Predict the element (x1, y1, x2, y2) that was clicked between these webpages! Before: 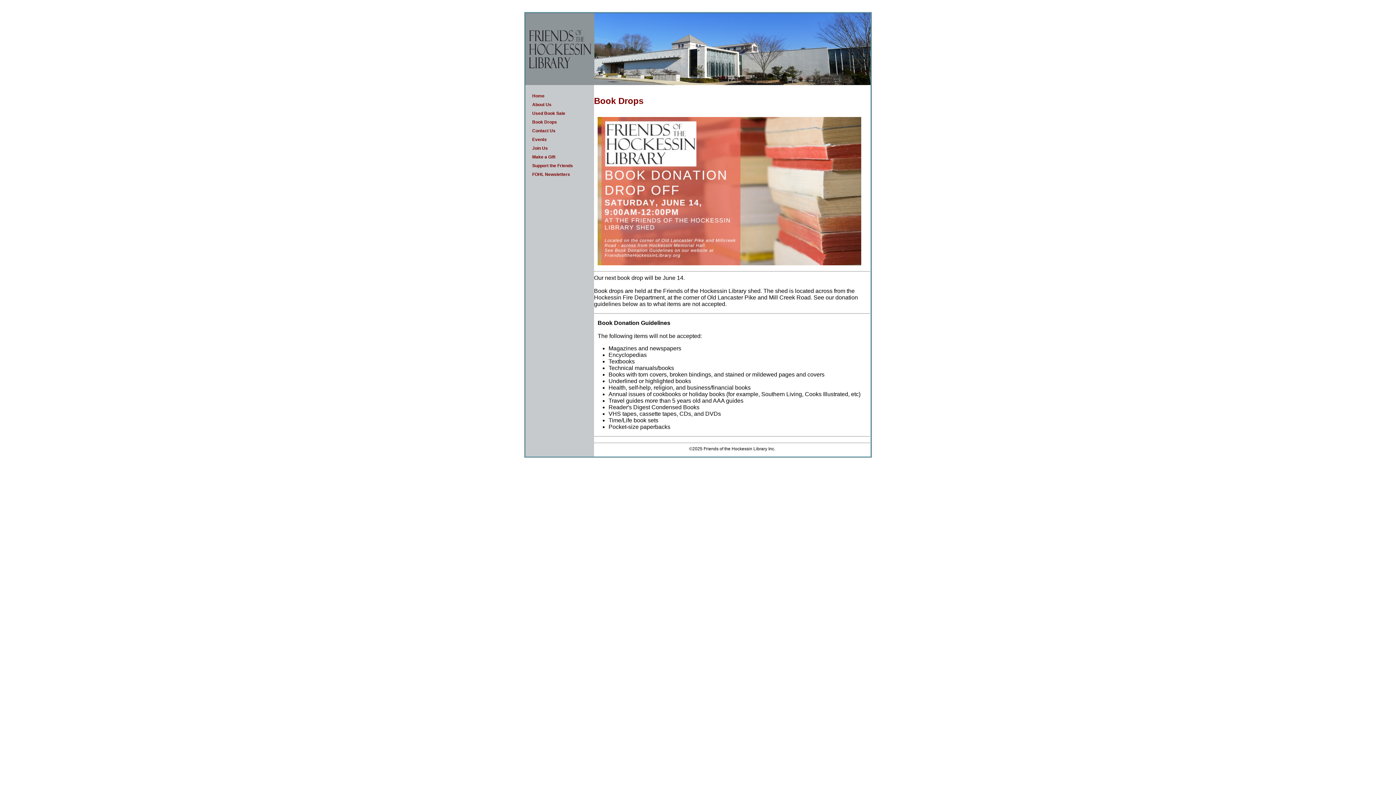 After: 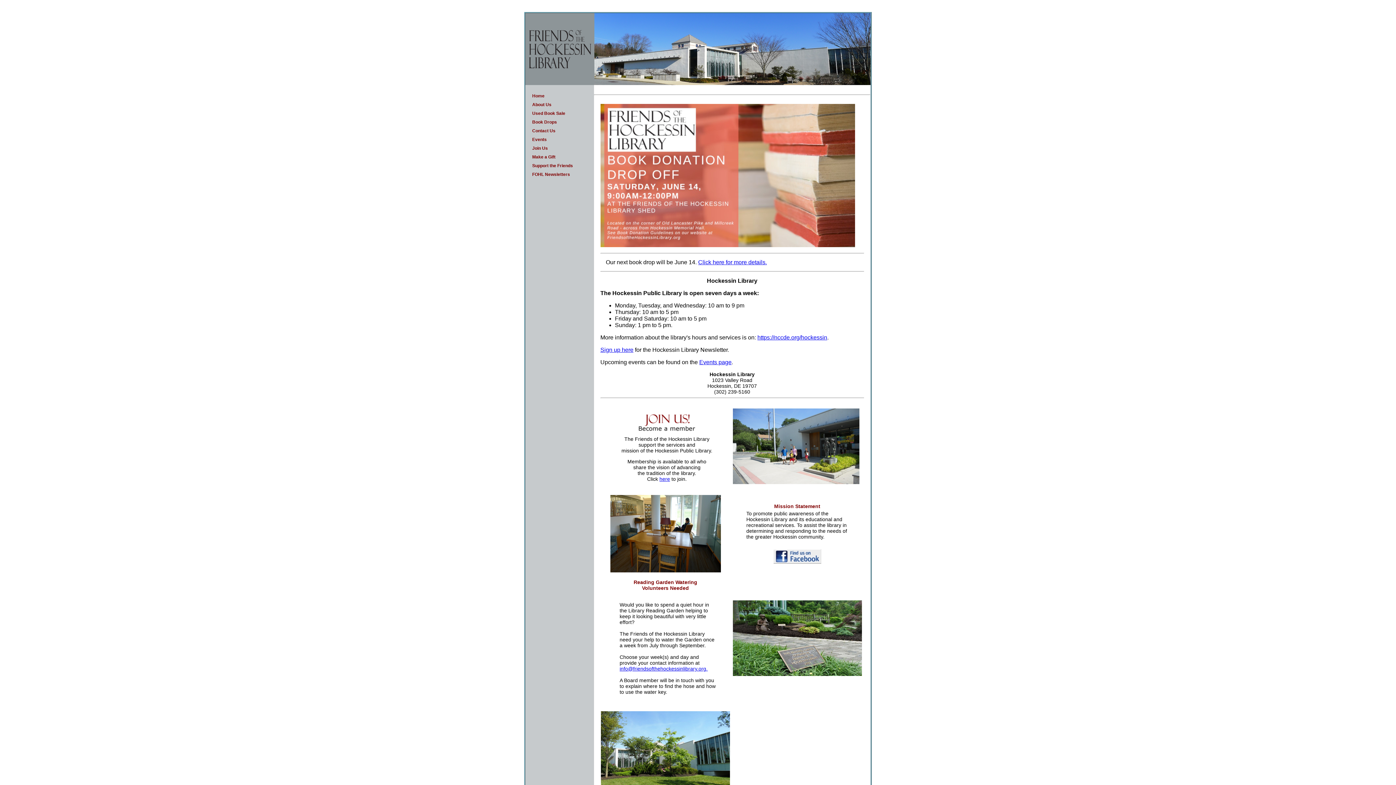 Action: label: Home bbox: (530, 91, 594, 100)